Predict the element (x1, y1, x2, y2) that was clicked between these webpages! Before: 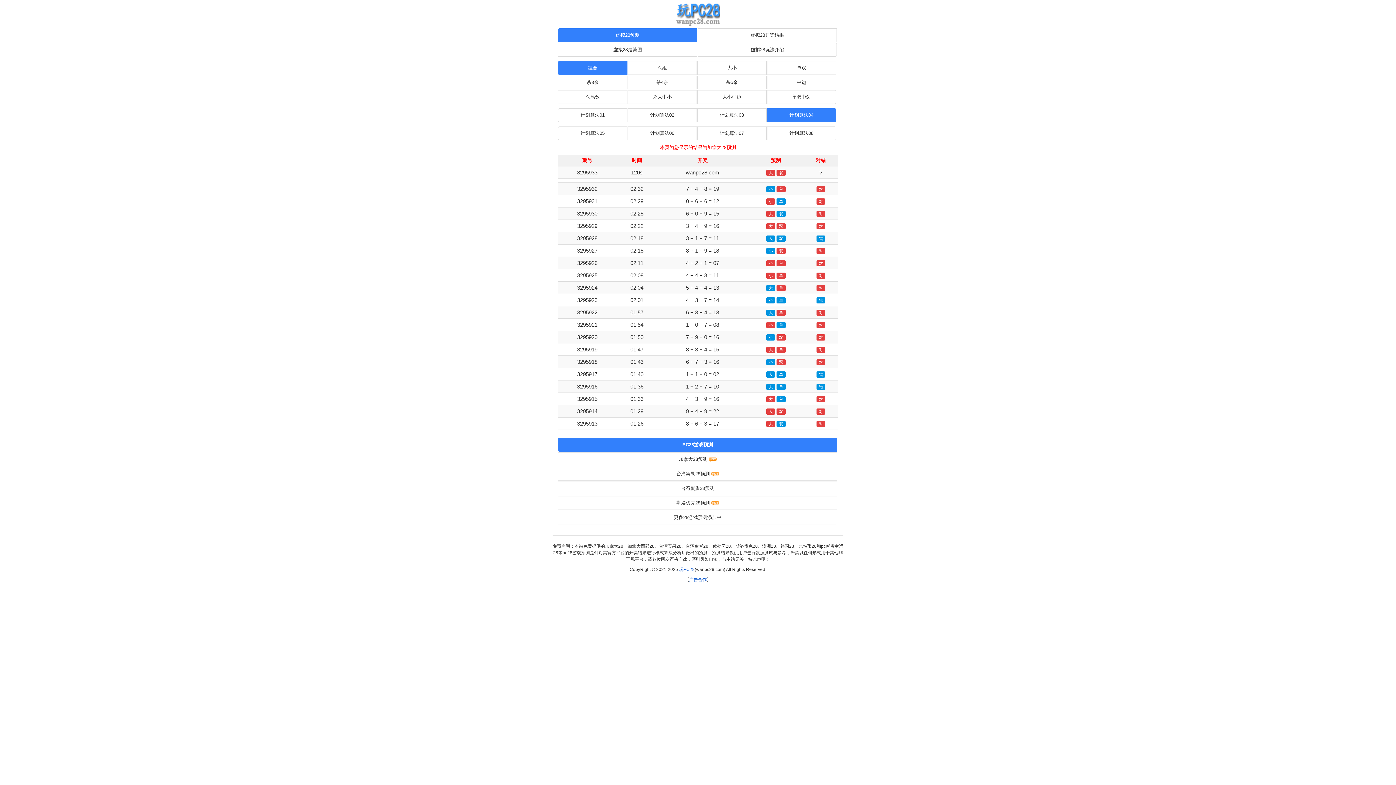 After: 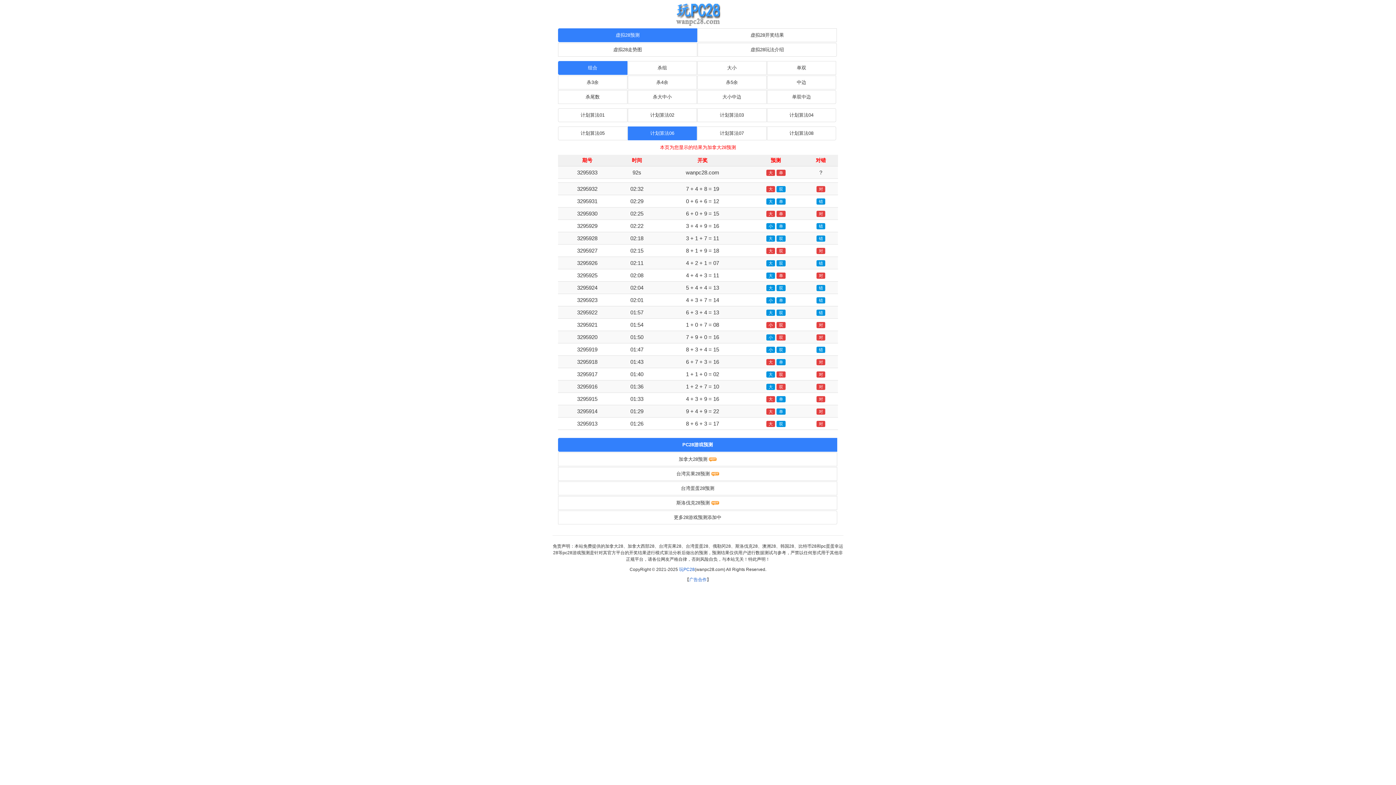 Action: label: 计划算法06 bbox: (627, 126, 697, 140)